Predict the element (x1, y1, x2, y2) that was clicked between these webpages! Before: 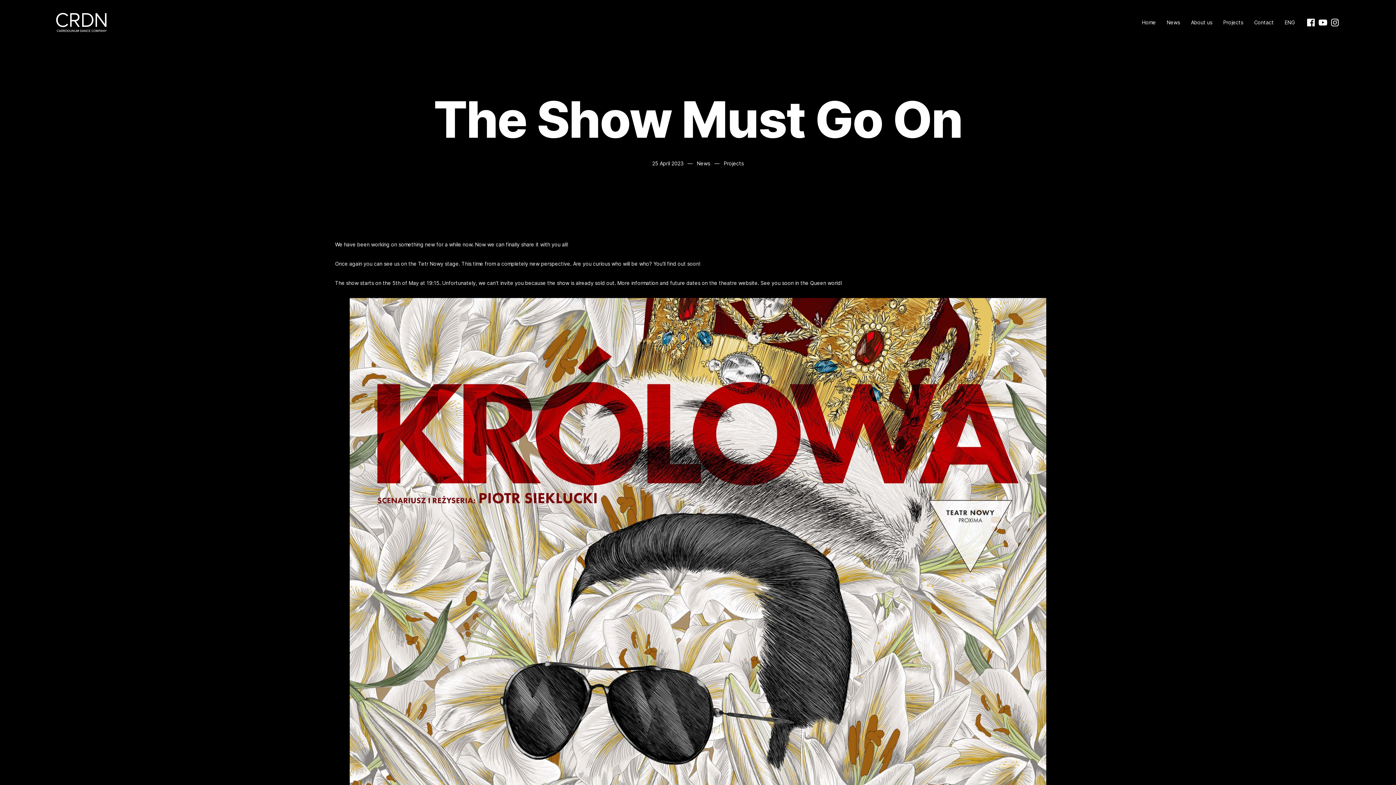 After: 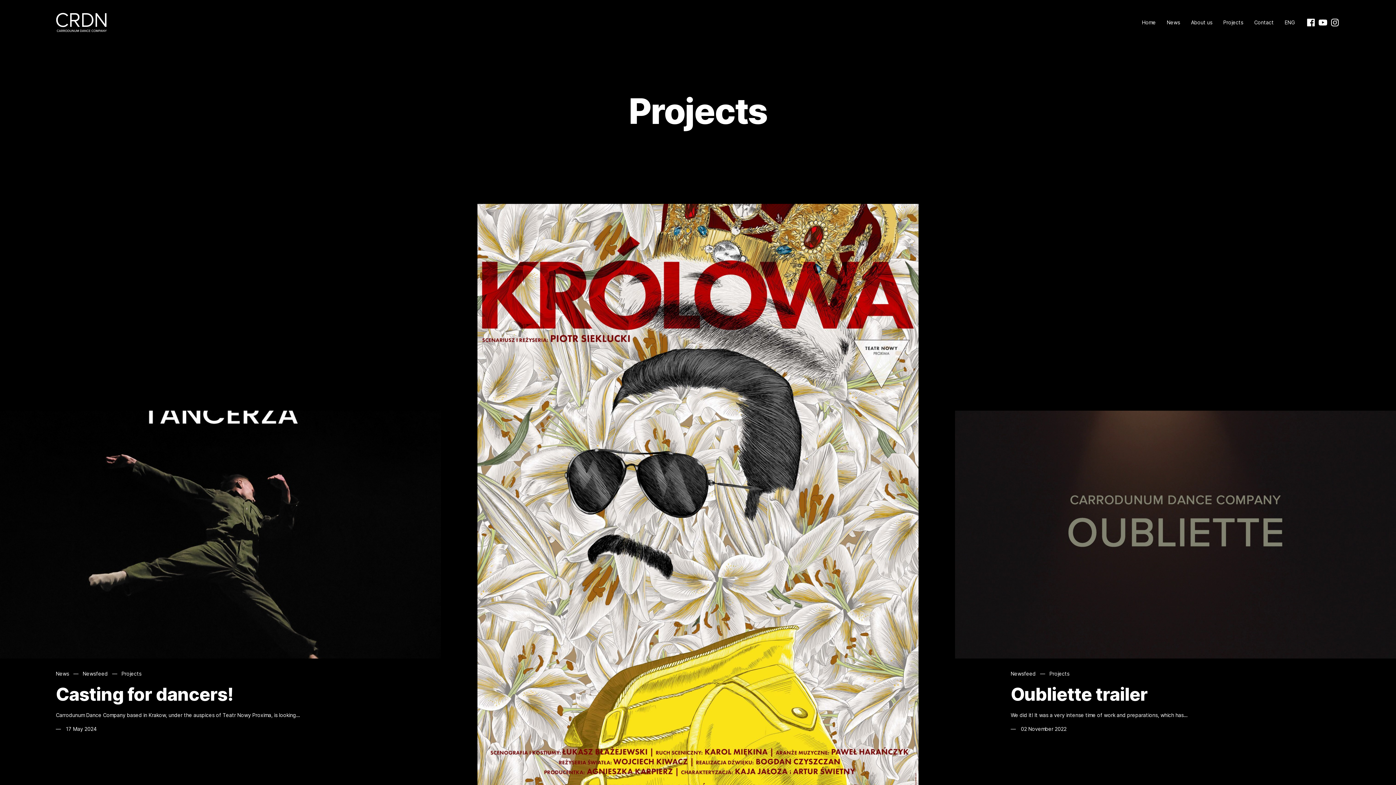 Action: bbox: (723, 160, 743, 167) label: Projects